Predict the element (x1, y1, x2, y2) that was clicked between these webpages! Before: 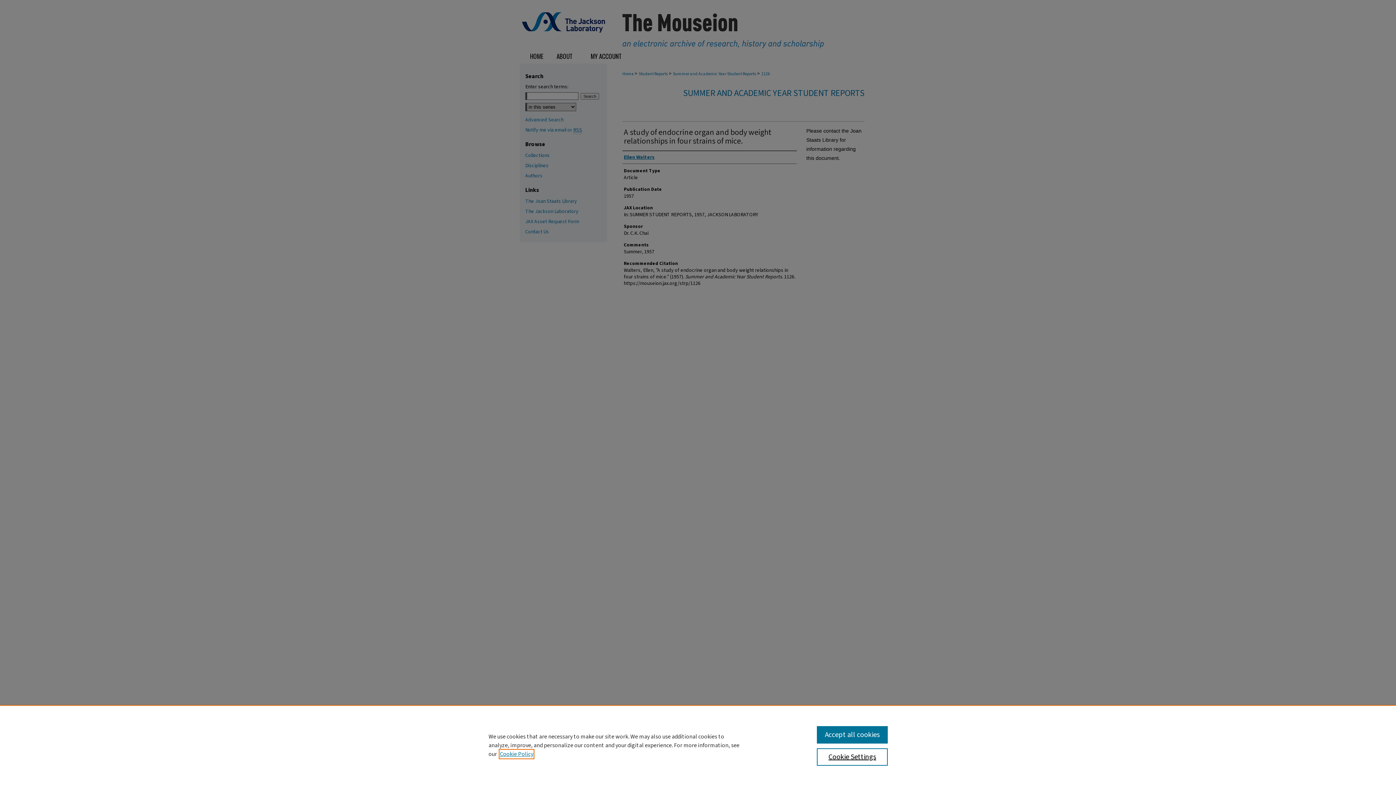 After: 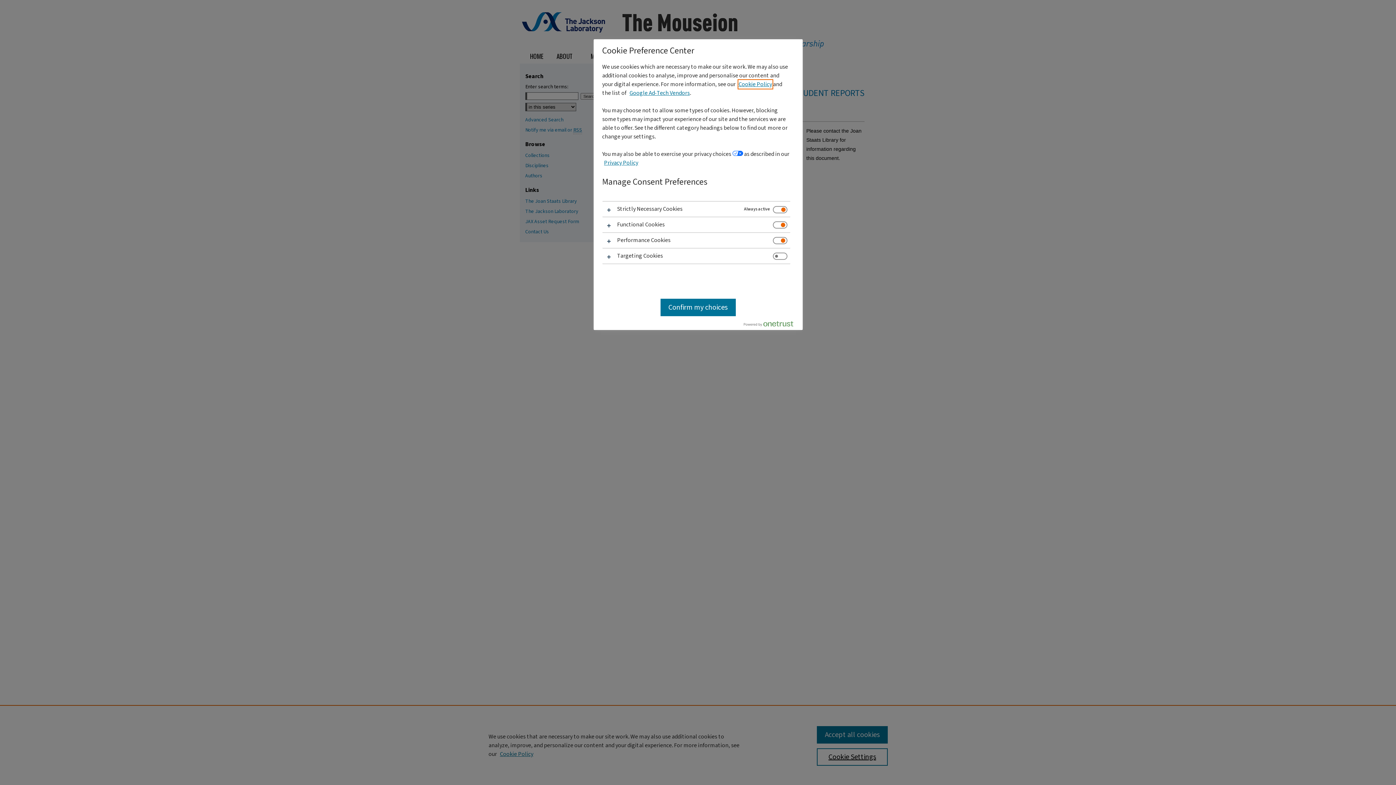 Action: bbox: (817, 748, 887, 766) label: Cookie Settings